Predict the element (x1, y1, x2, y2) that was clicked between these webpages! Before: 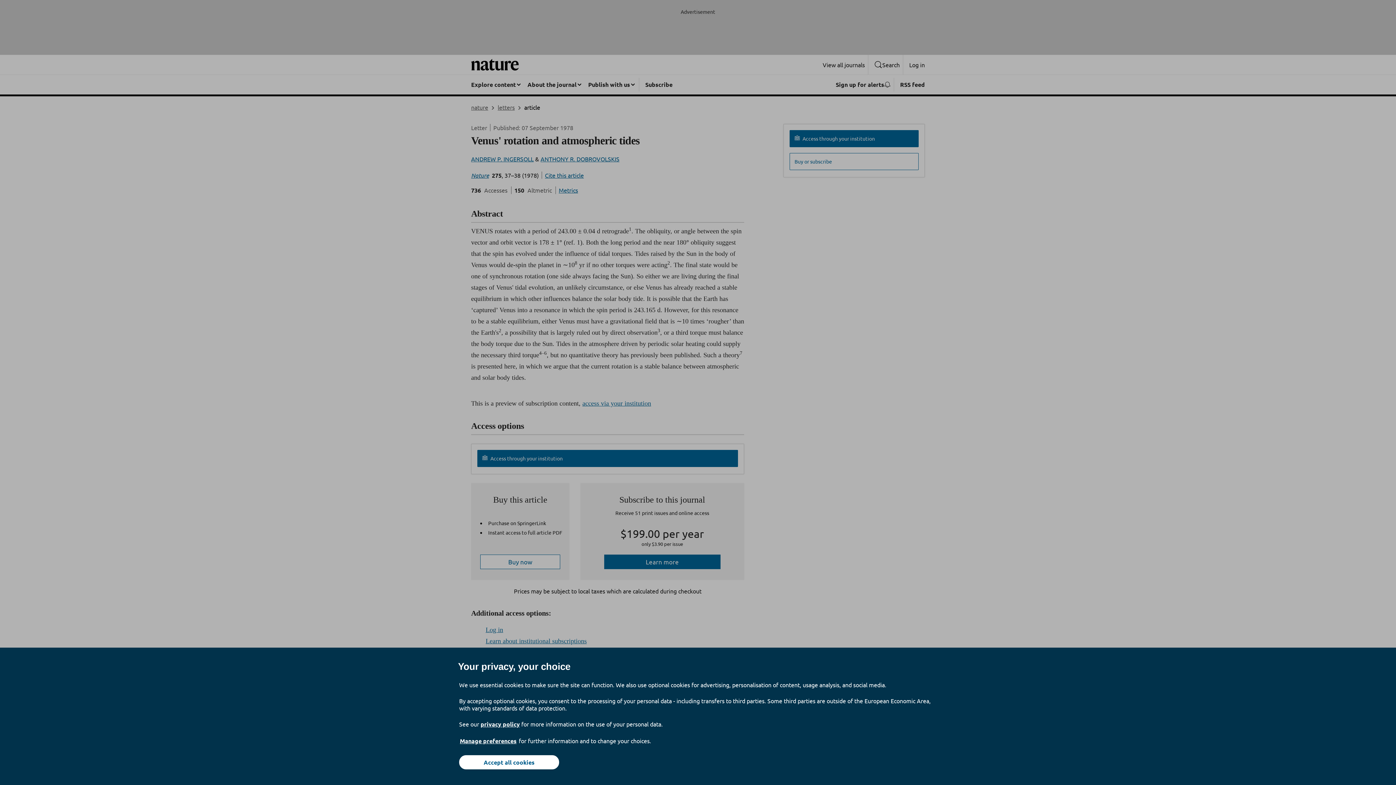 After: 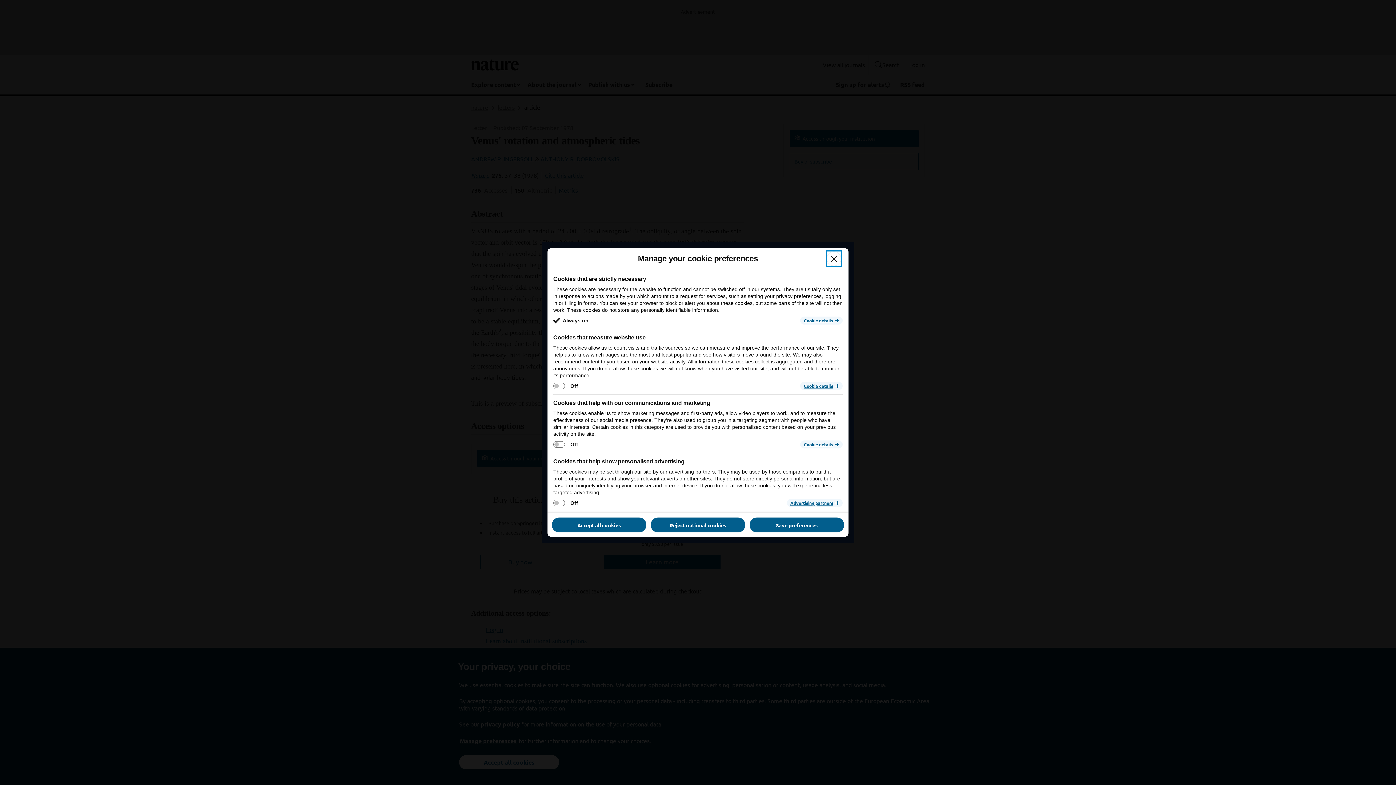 Action: label: Manage preferences bbox: (459, 737, 517, 745)